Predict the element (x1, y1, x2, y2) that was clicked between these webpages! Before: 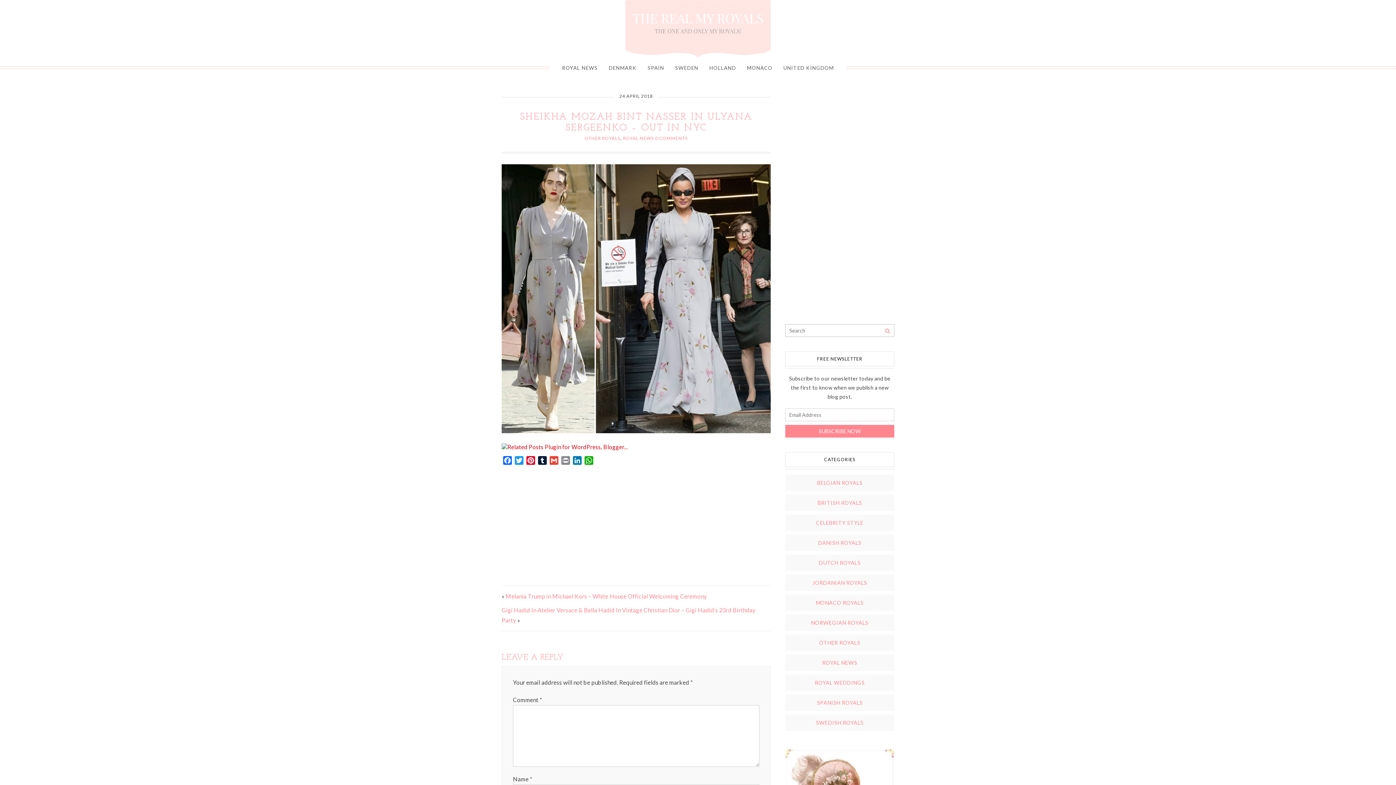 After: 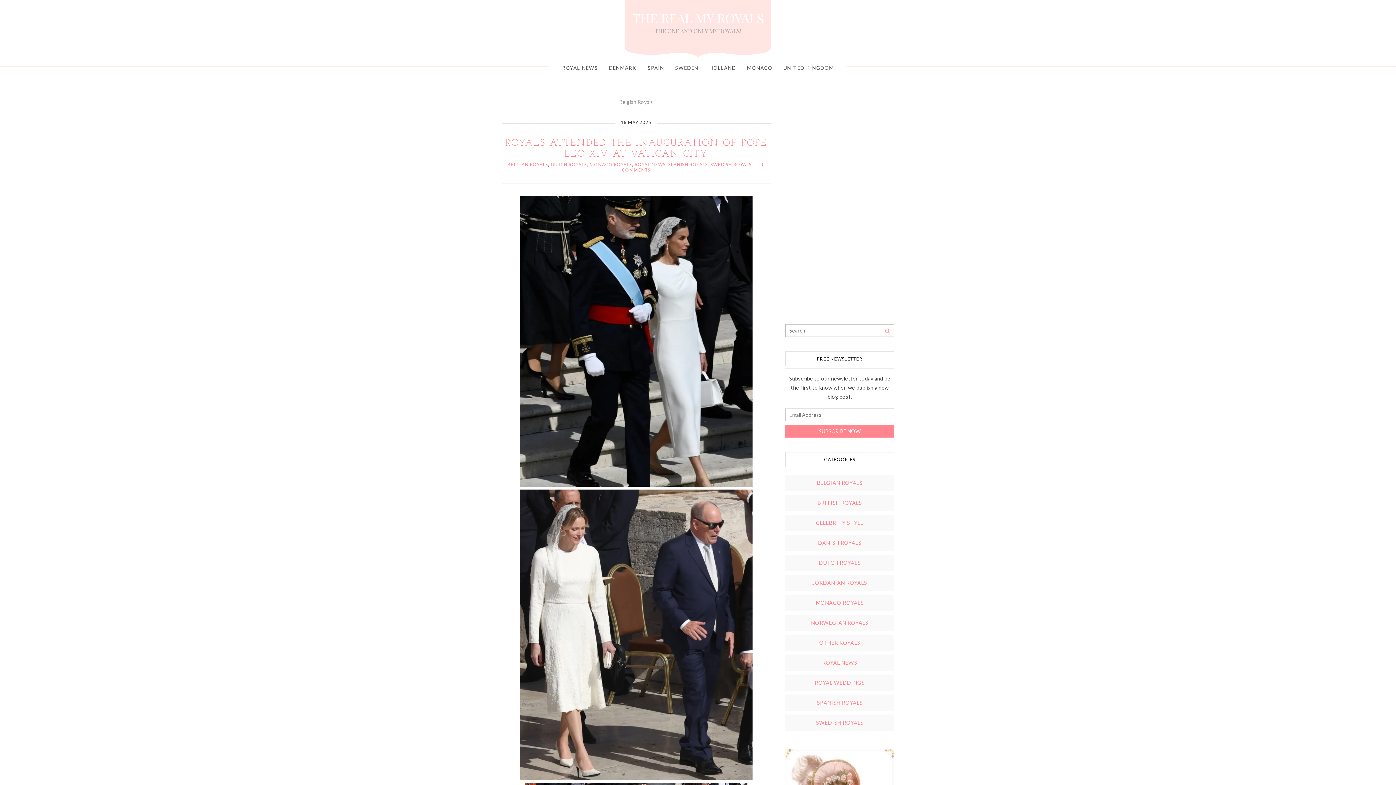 Action: bbox: (817, 480, 862, 486) label: BELGIAN ROYALS